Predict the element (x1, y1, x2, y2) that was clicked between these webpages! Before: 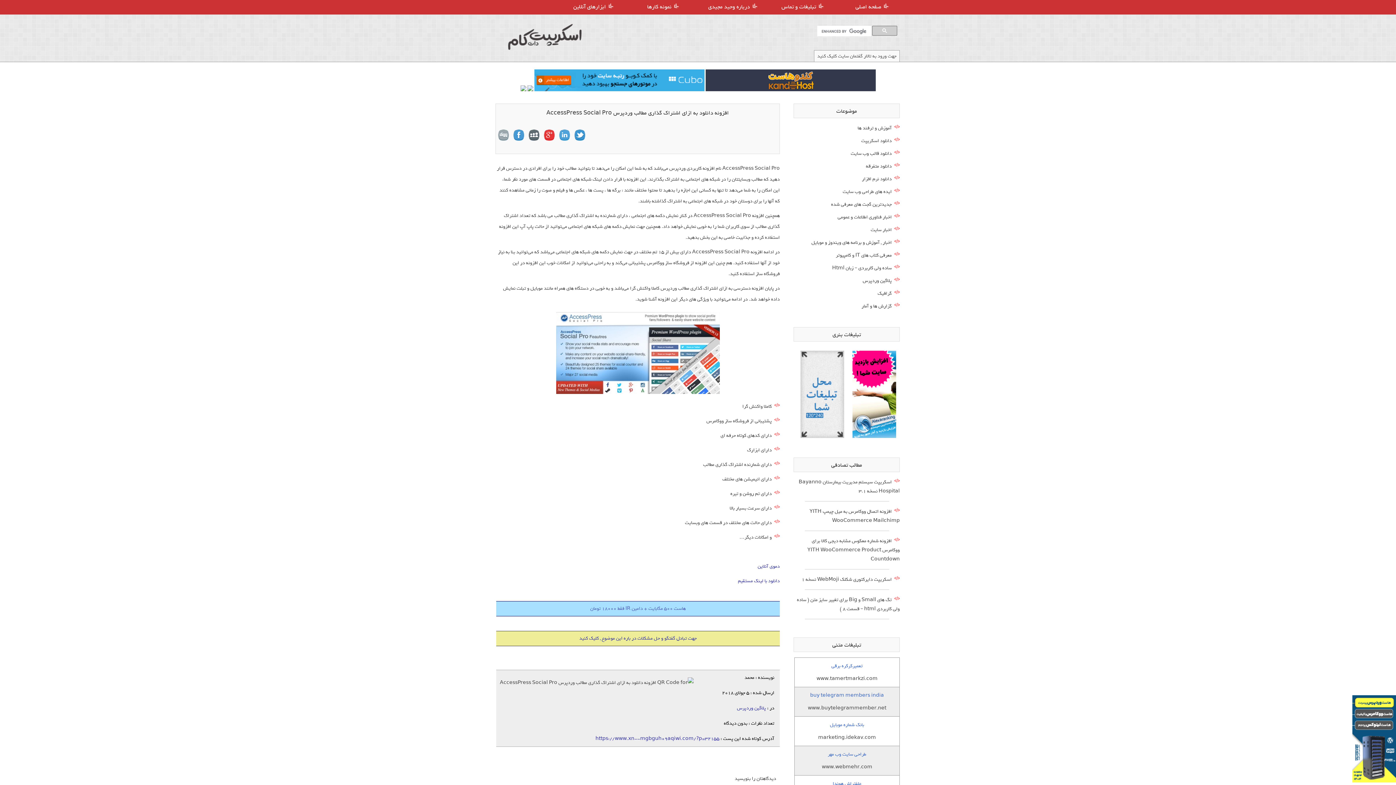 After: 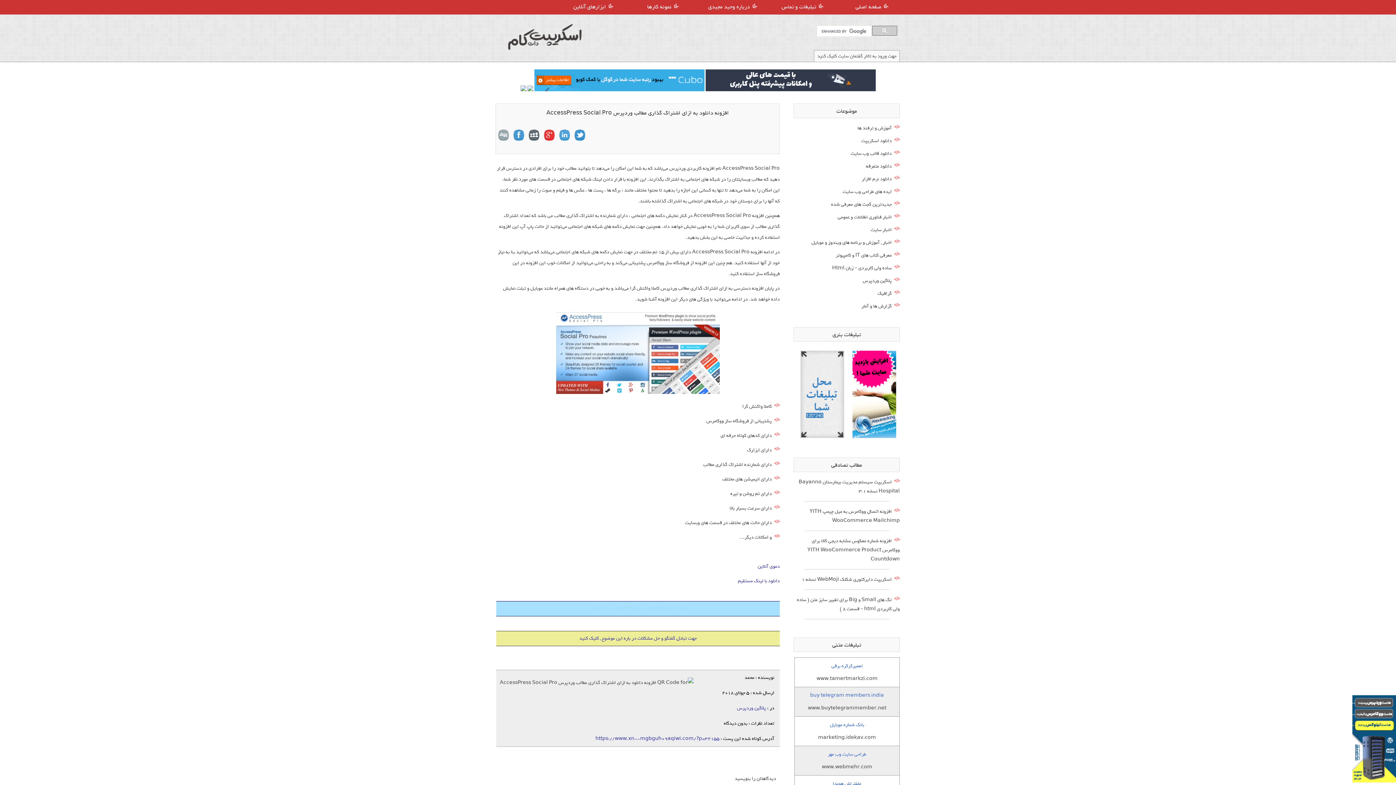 Action: bbox: (558, 129, 570, 141)